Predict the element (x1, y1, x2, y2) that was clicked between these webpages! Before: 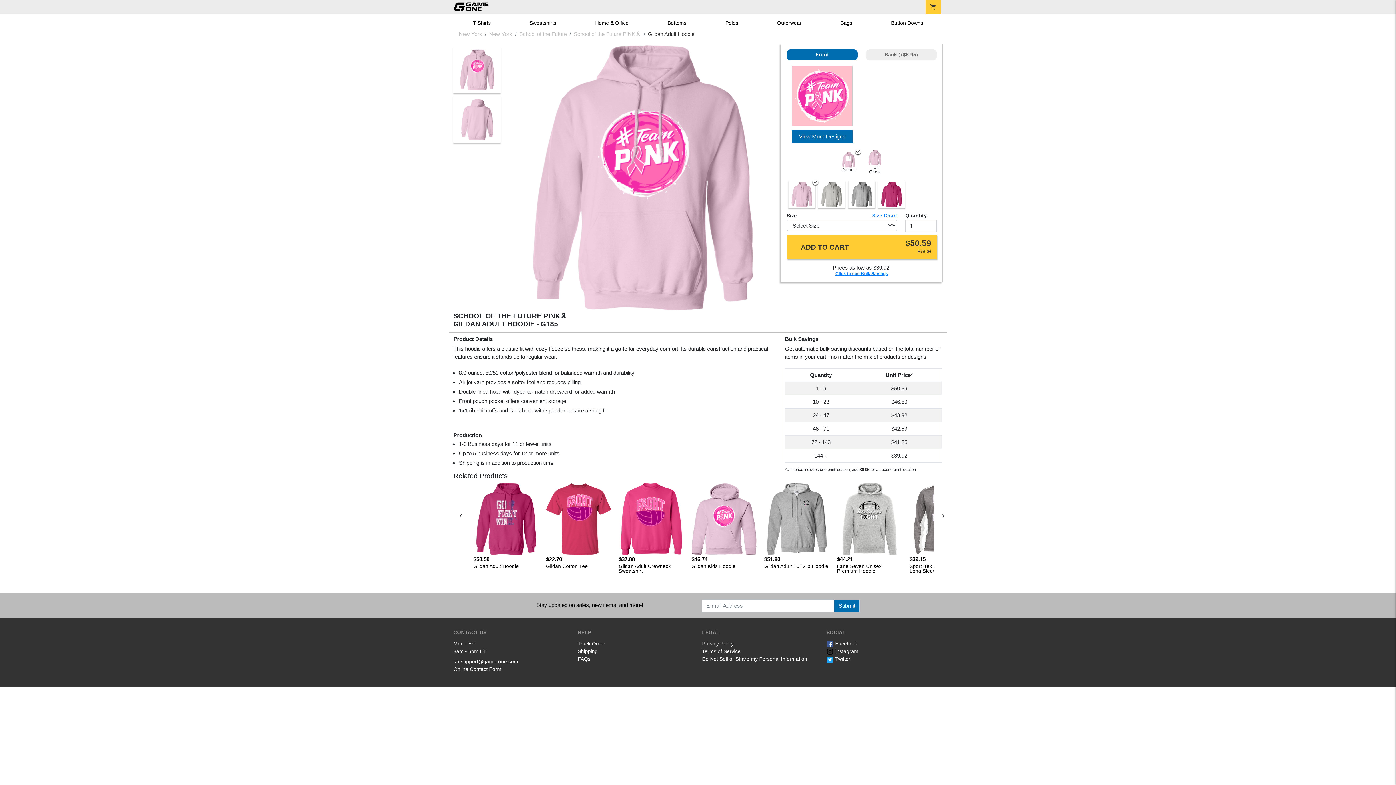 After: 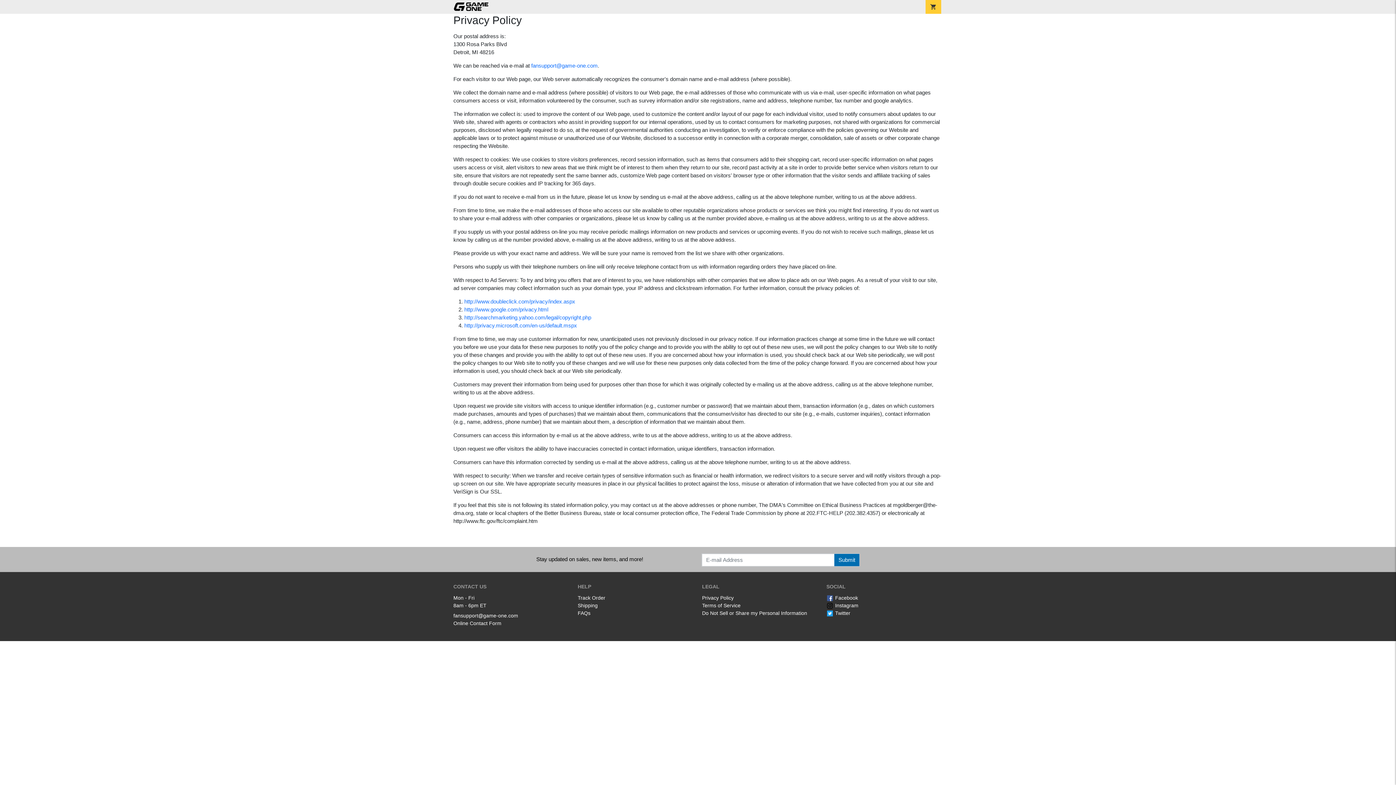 Action: bbox: (702, 641, 733, 646) label: Privacy Policy